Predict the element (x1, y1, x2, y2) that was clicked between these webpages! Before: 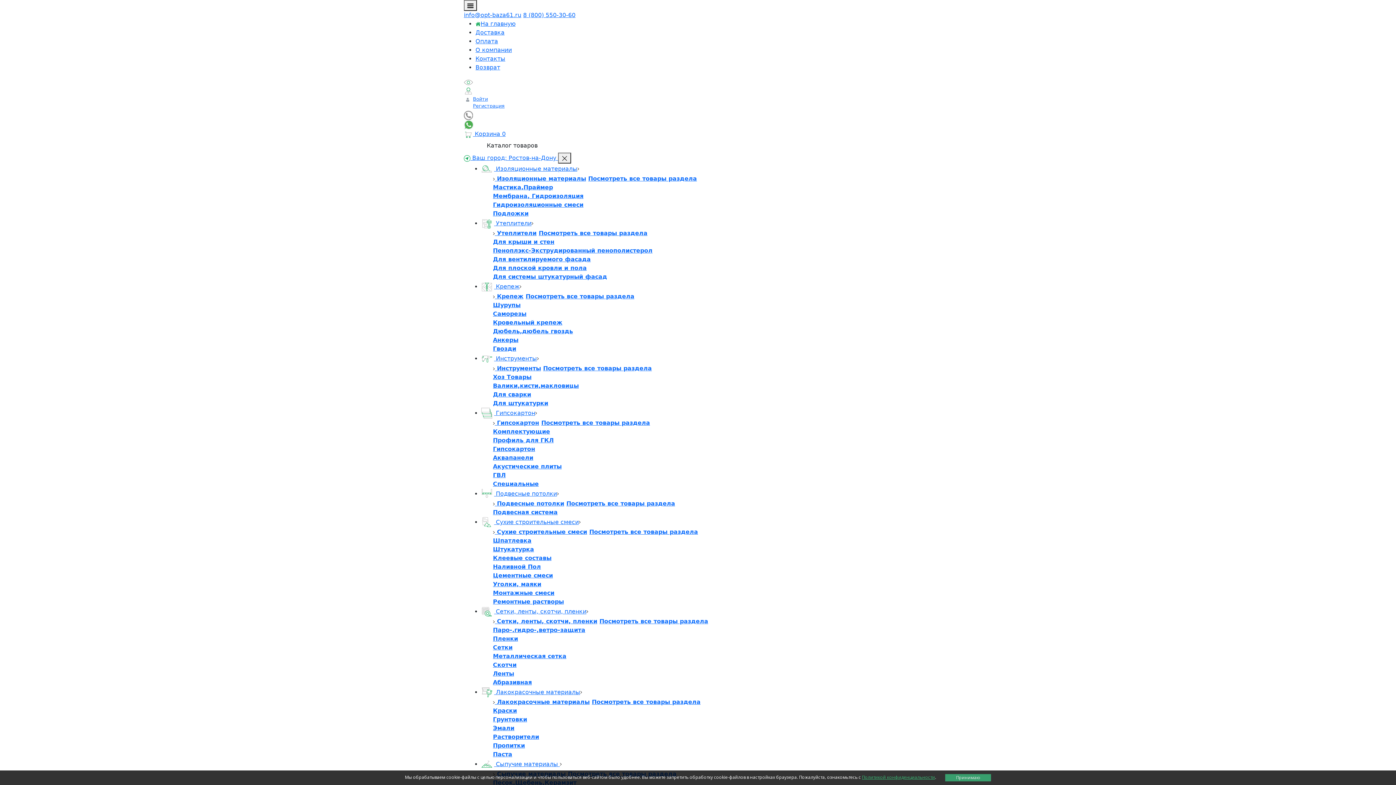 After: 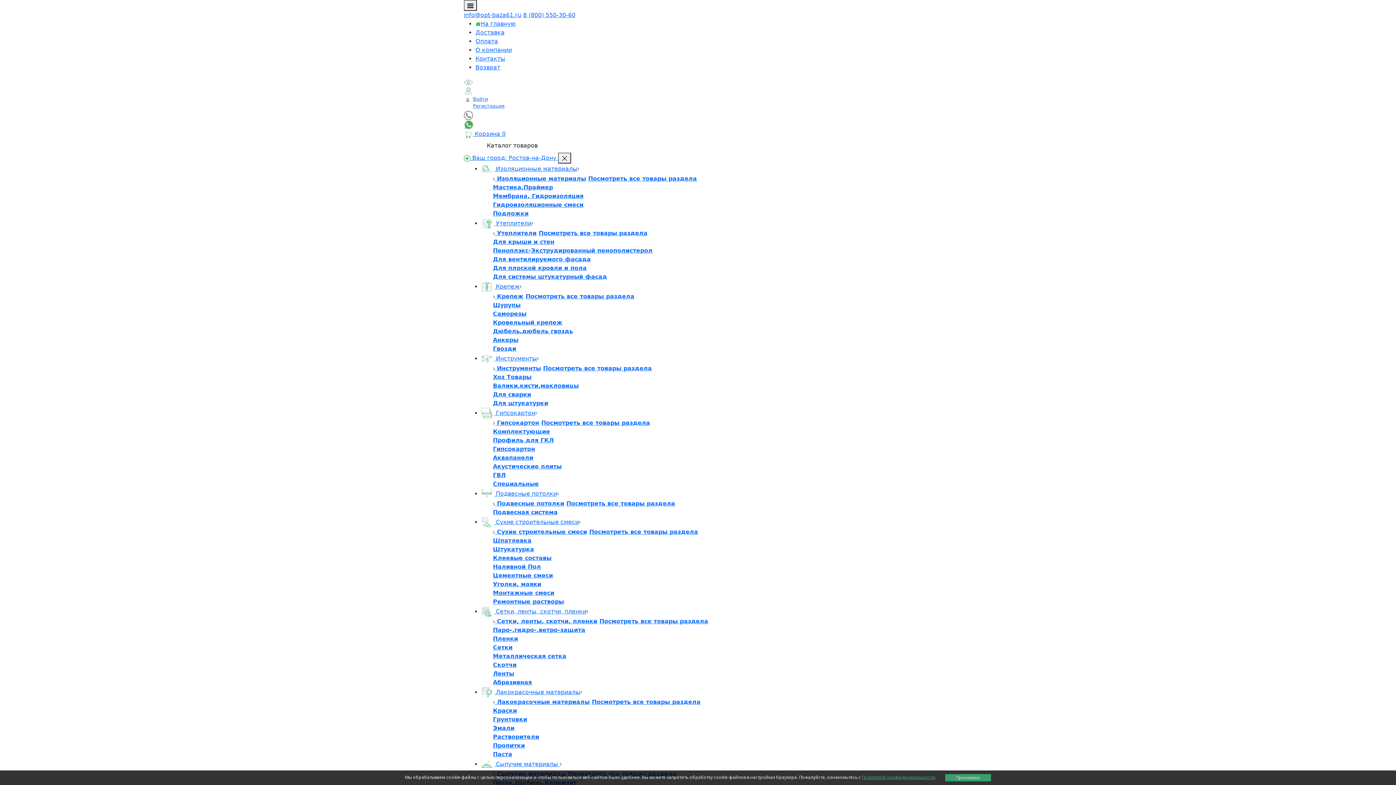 Action: label: Паста bbox: (493, 751, 512, 758)